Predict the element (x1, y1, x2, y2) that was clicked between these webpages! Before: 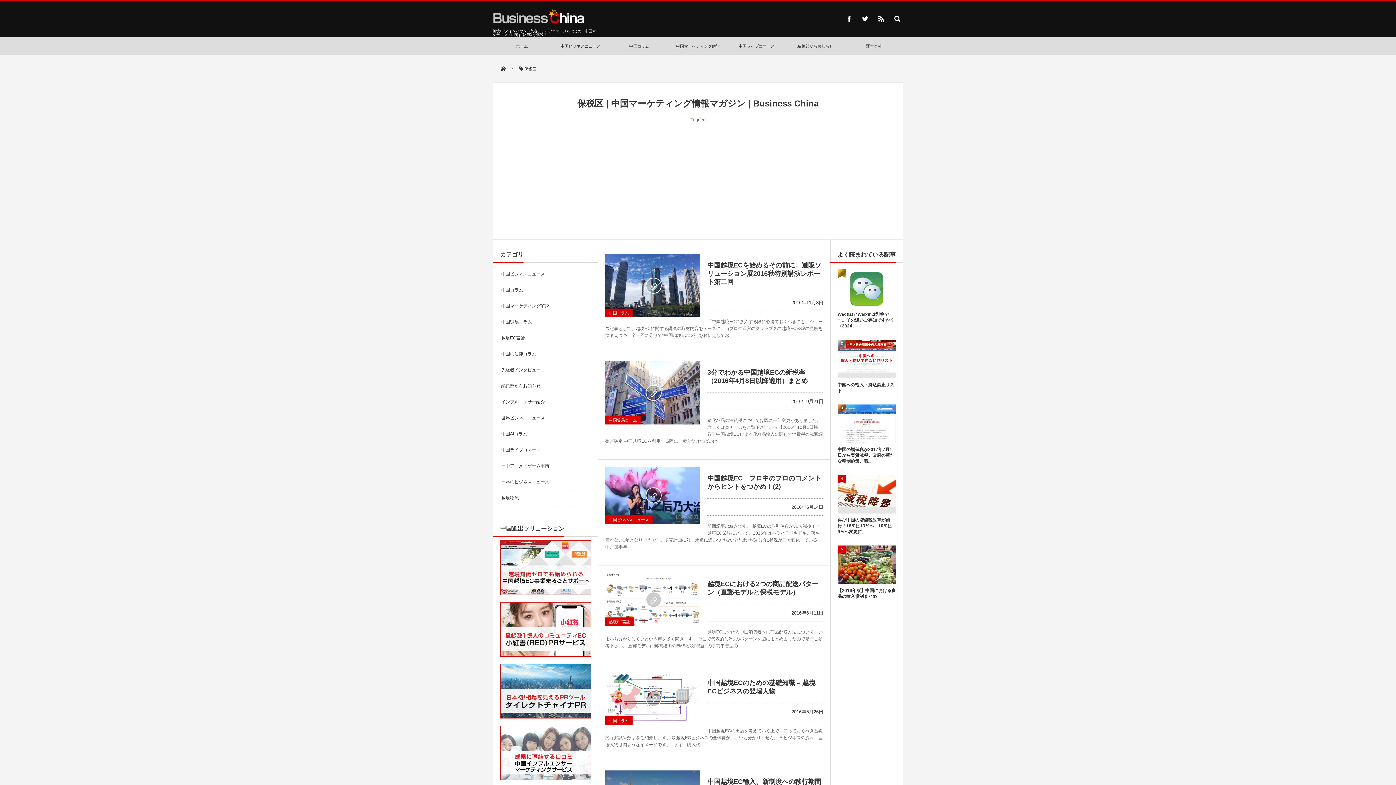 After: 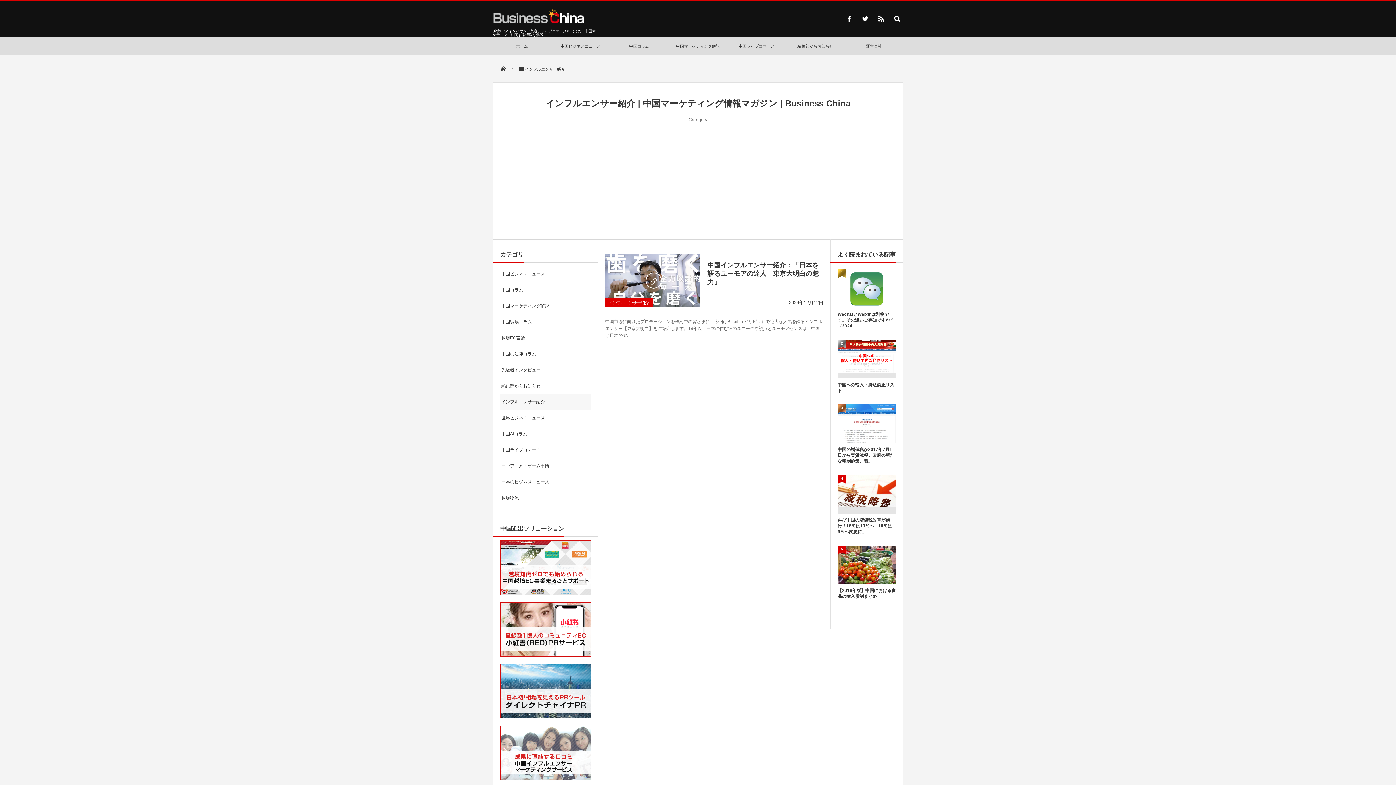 Action: label: インフルエンサー紹介 bbox: (500, 394, 591, 410)